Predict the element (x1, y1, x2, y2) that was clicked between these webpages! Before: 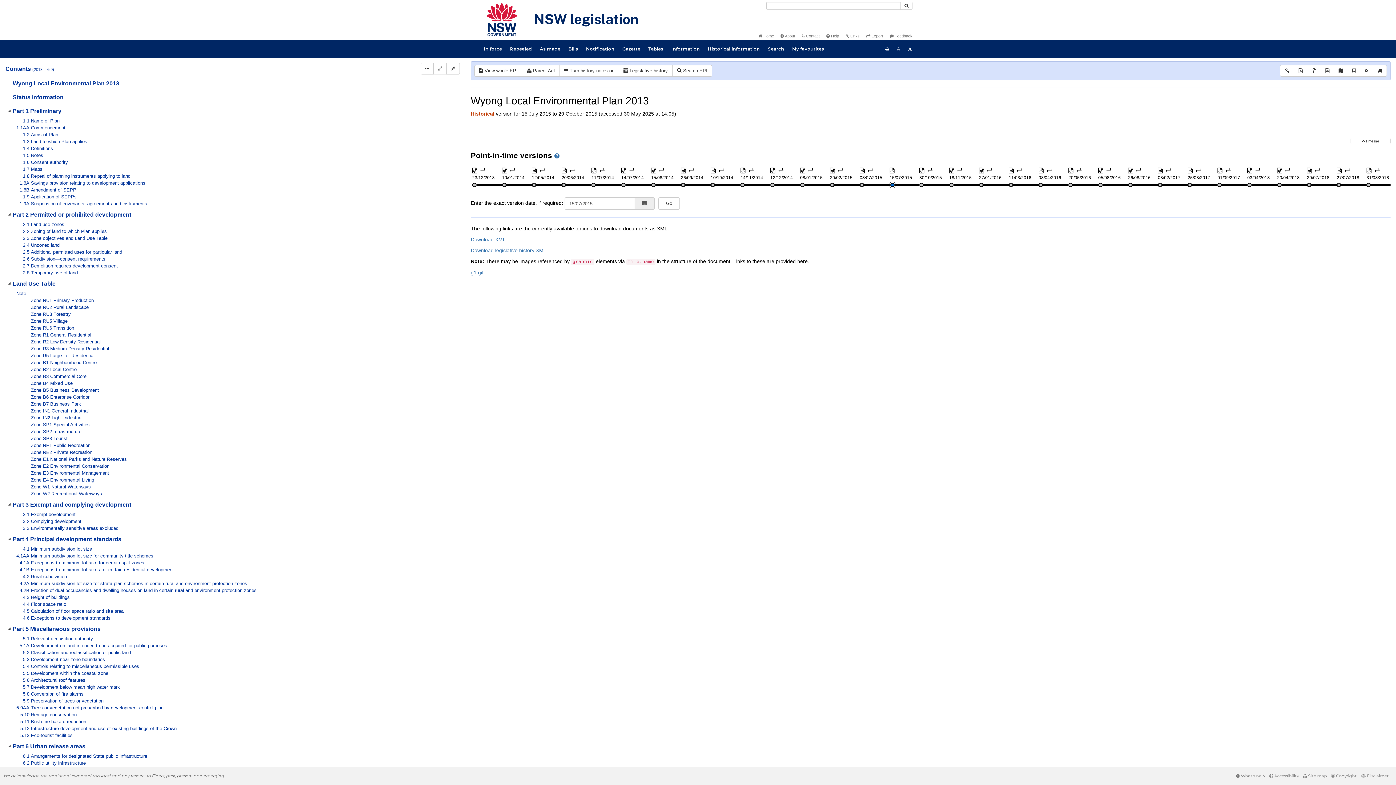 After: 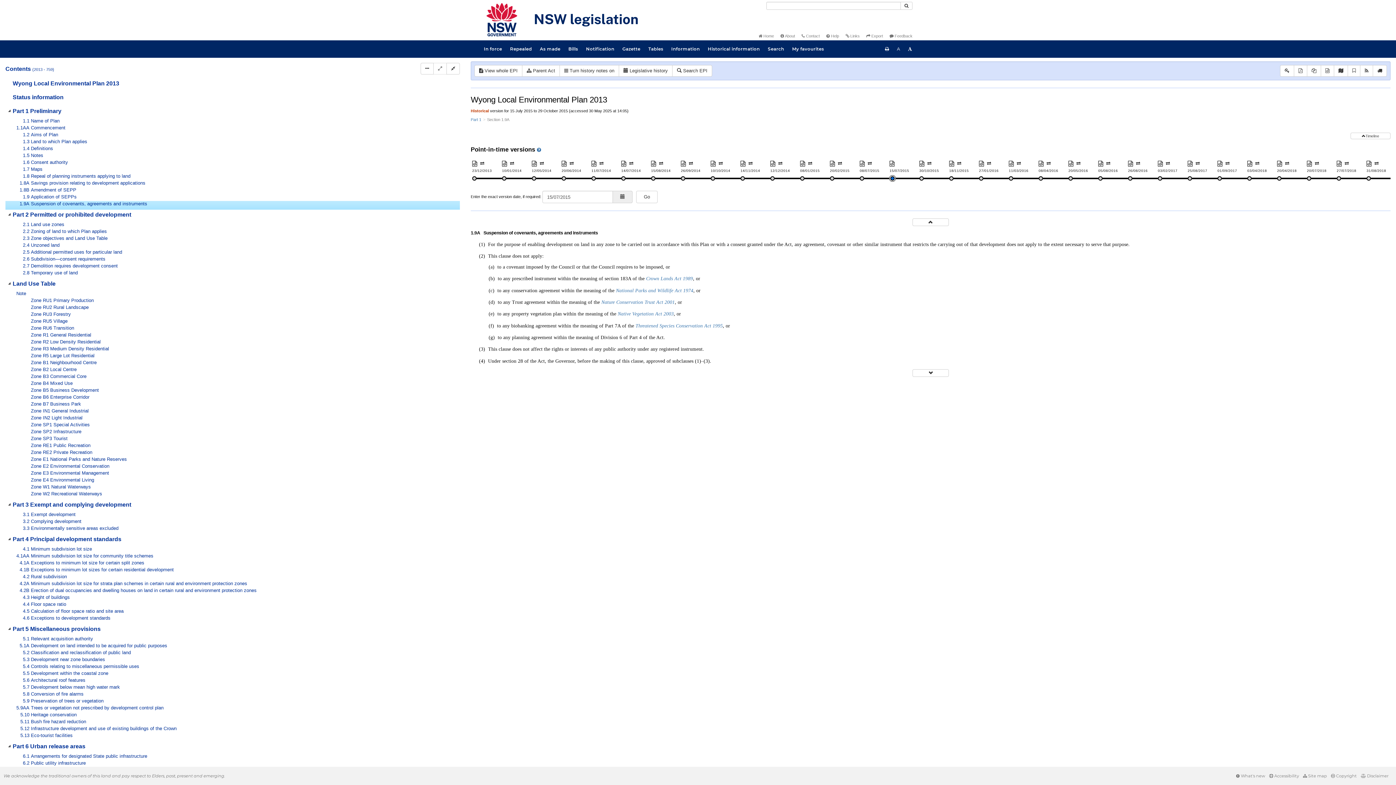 Action: bbox: (16, 201, 167, 208) label: 1.9A Suspension of covenants, agreements and instruments